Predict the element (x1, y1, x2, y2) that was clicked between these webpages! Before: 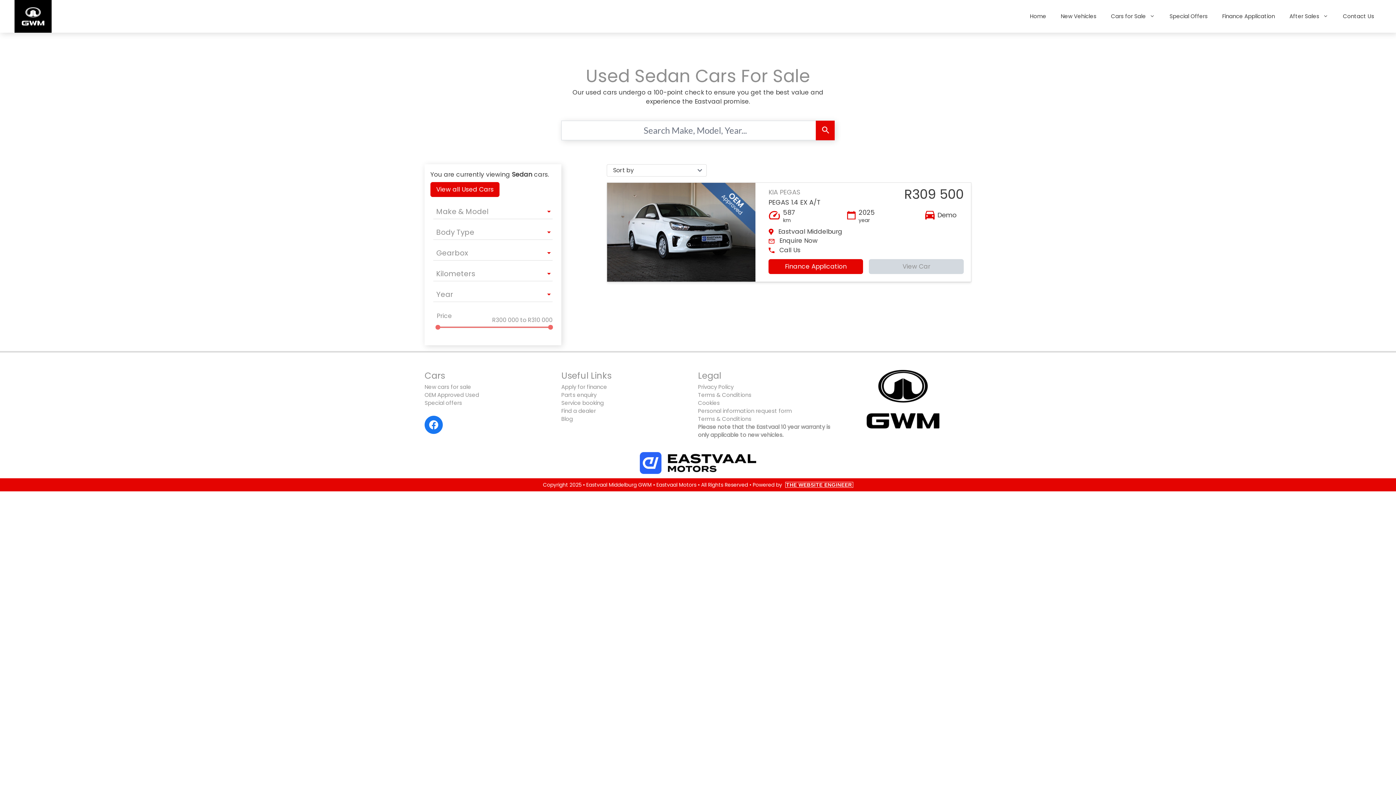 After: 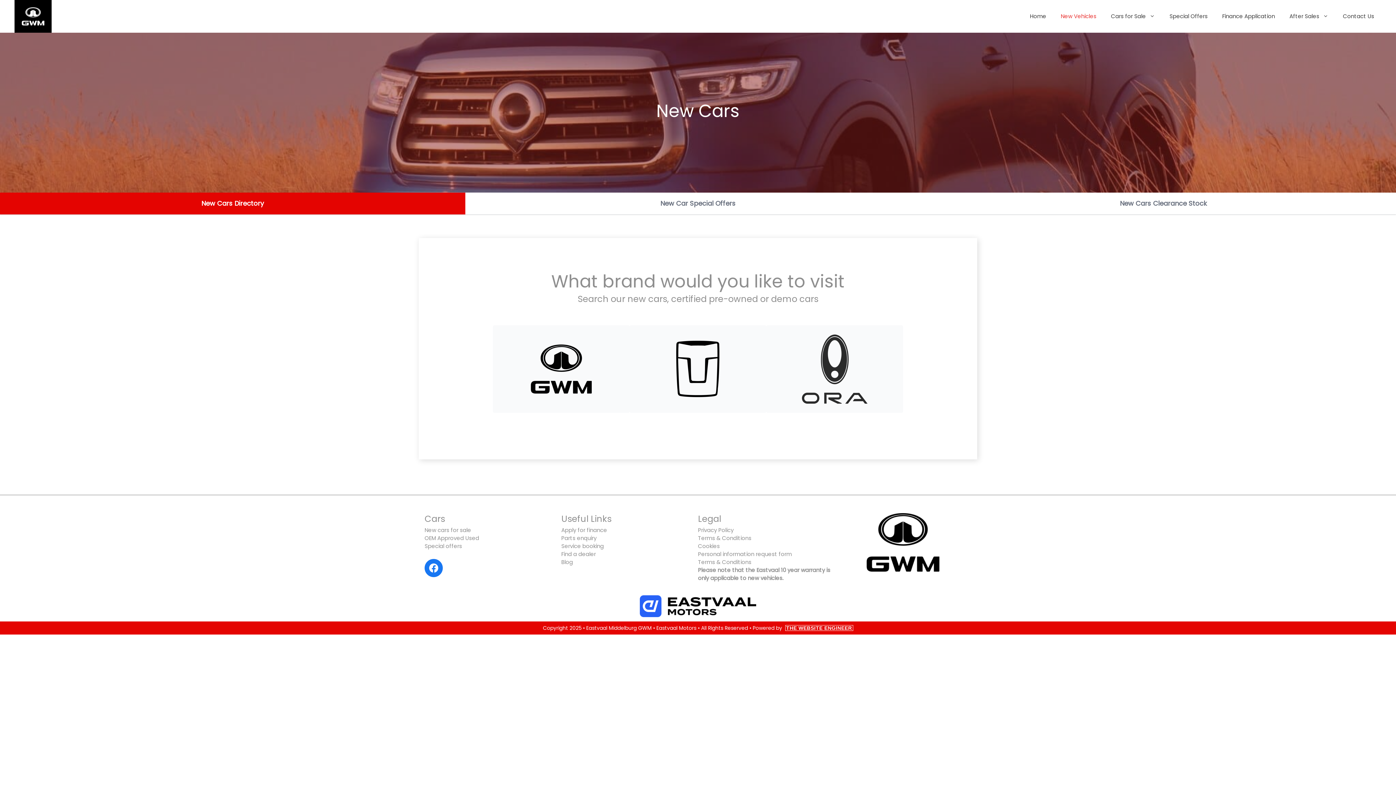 Action: label: New cars for sale bbox: (424, 383, 471, 390)